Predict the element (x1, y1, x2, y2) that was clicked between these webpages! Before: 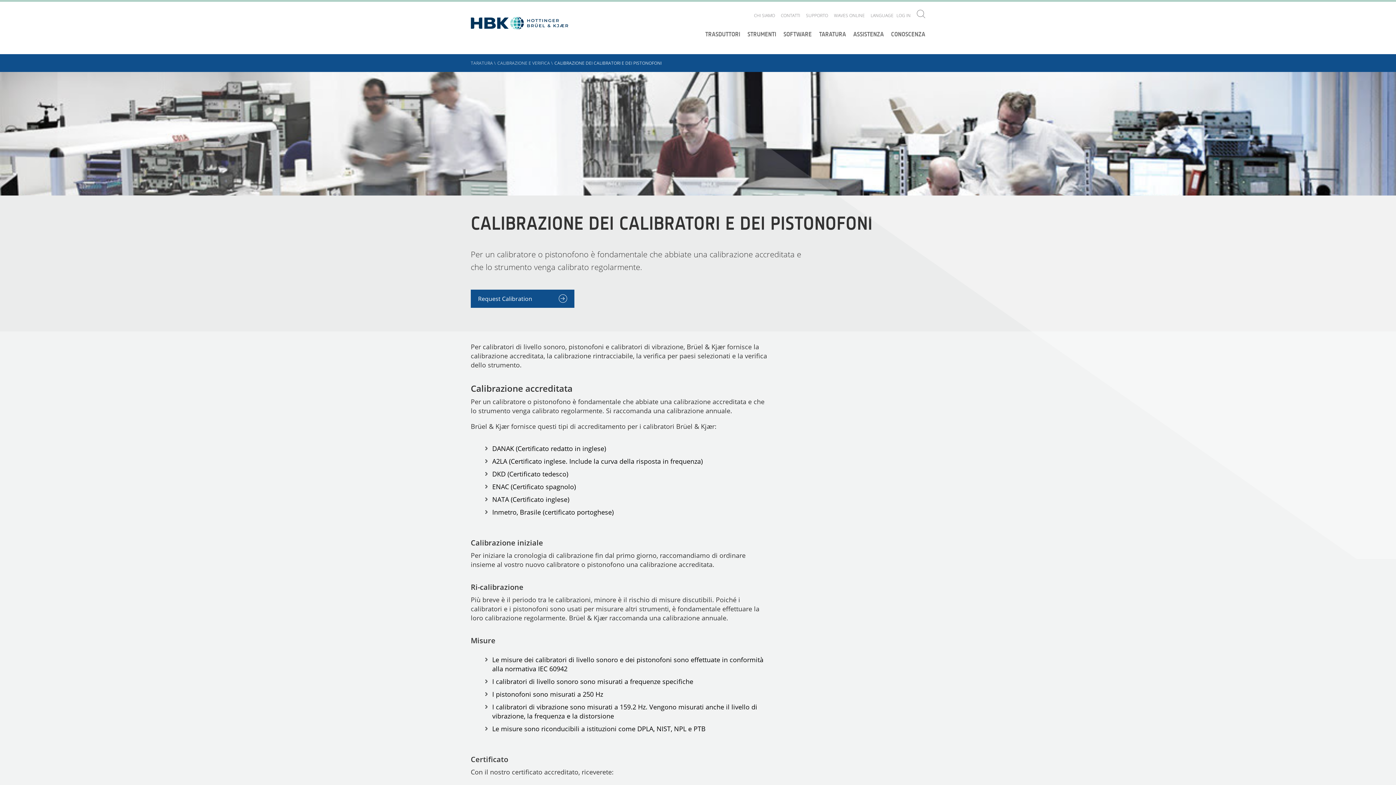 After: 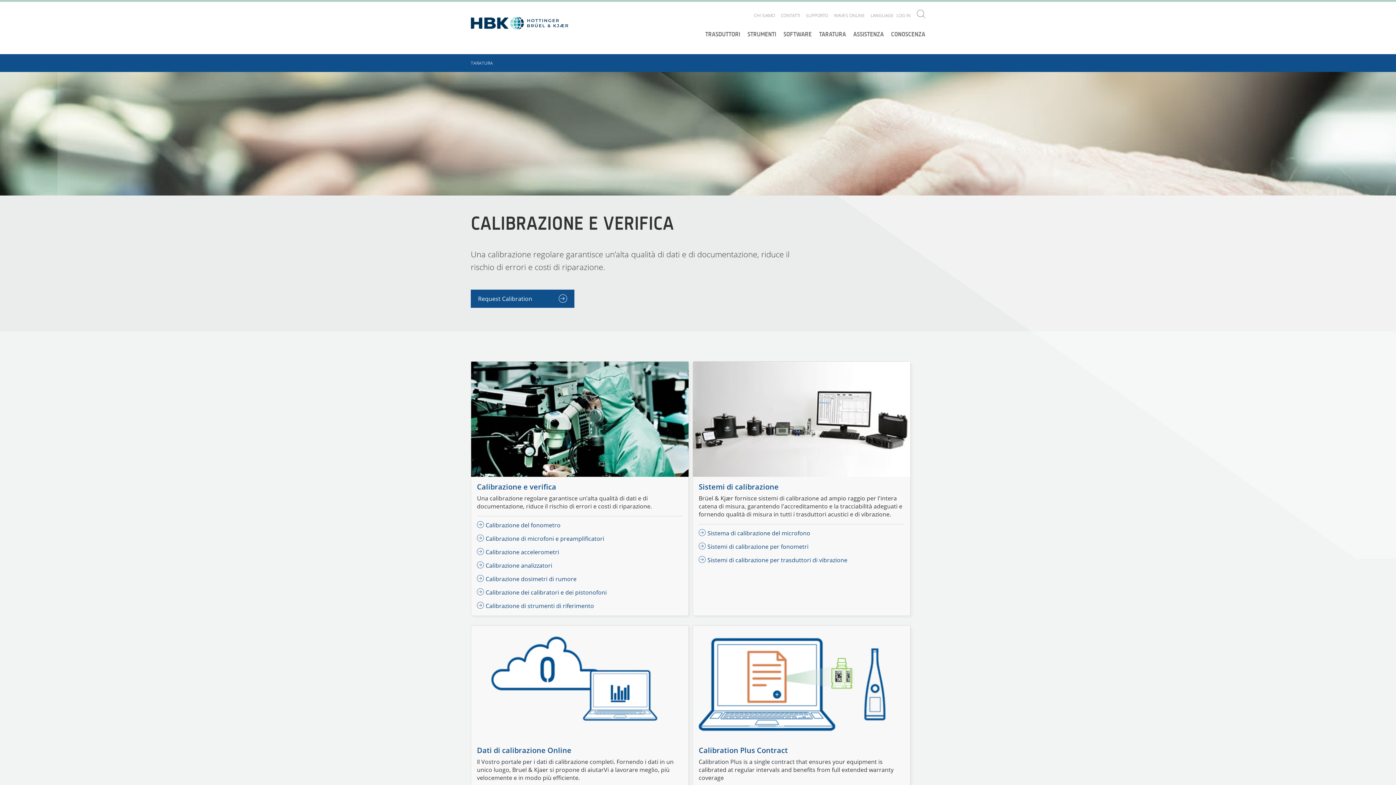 Action: label: TARATURA bbox: (819, 30, 846, 37)